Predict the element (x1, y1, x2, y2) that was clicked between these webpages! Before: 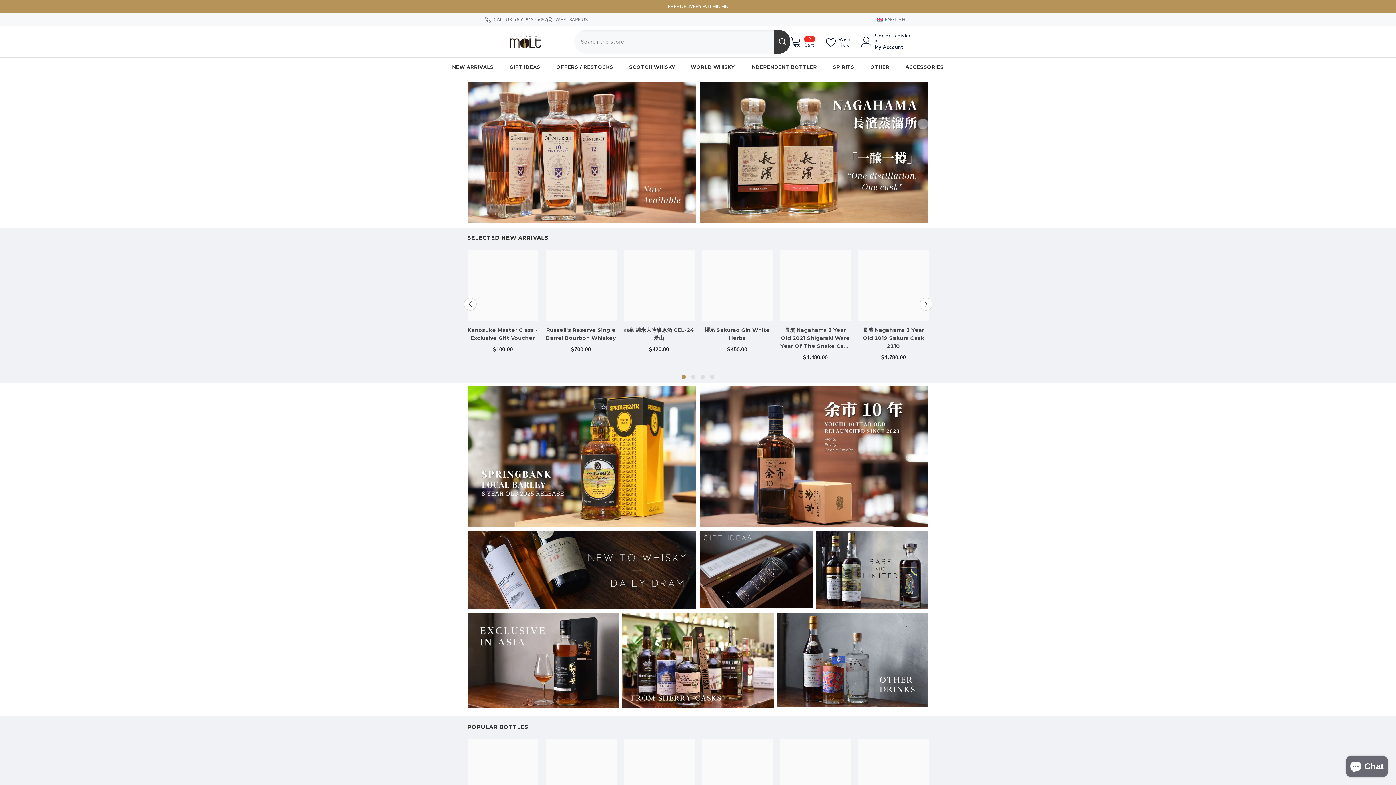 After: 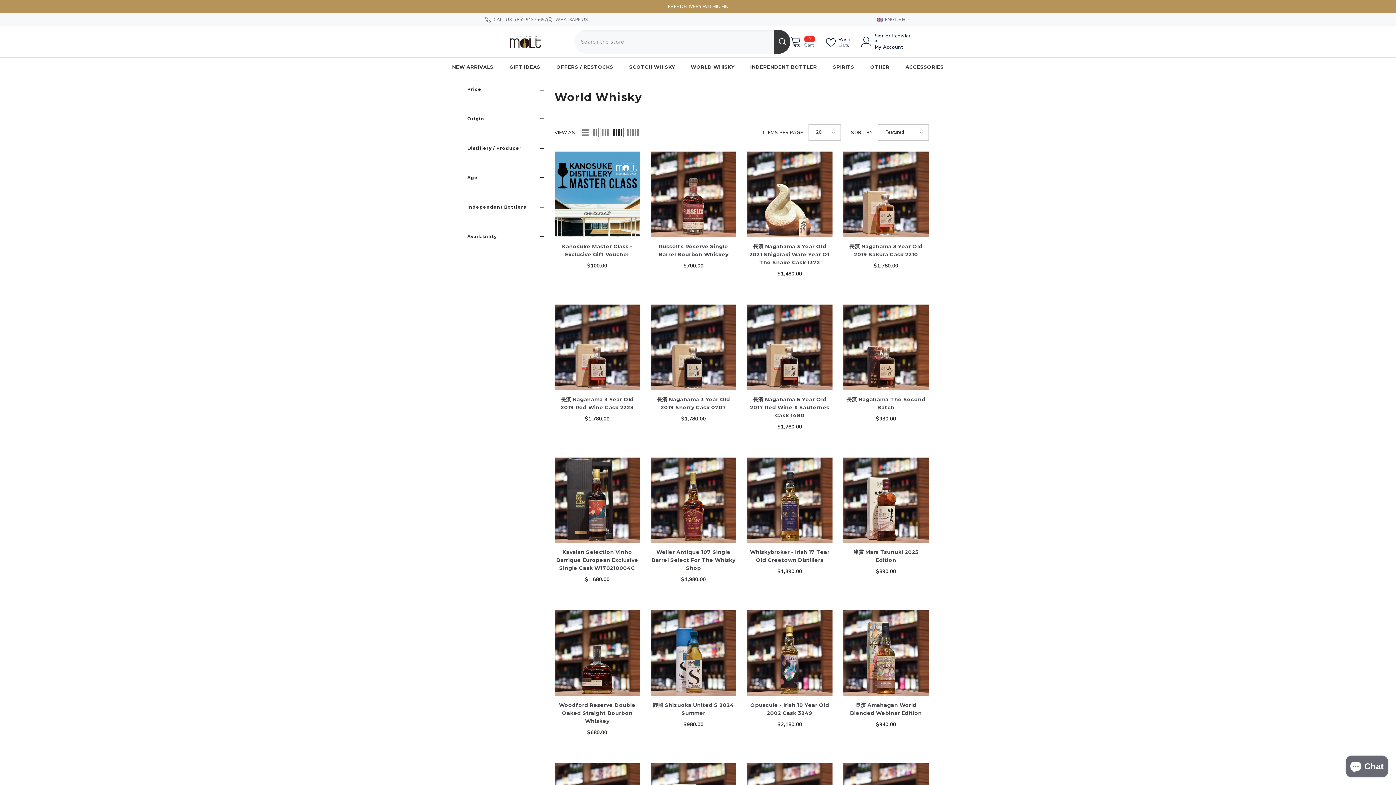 Action: bbox: (682, 62, 742, 76) label: WORLD WHISKY